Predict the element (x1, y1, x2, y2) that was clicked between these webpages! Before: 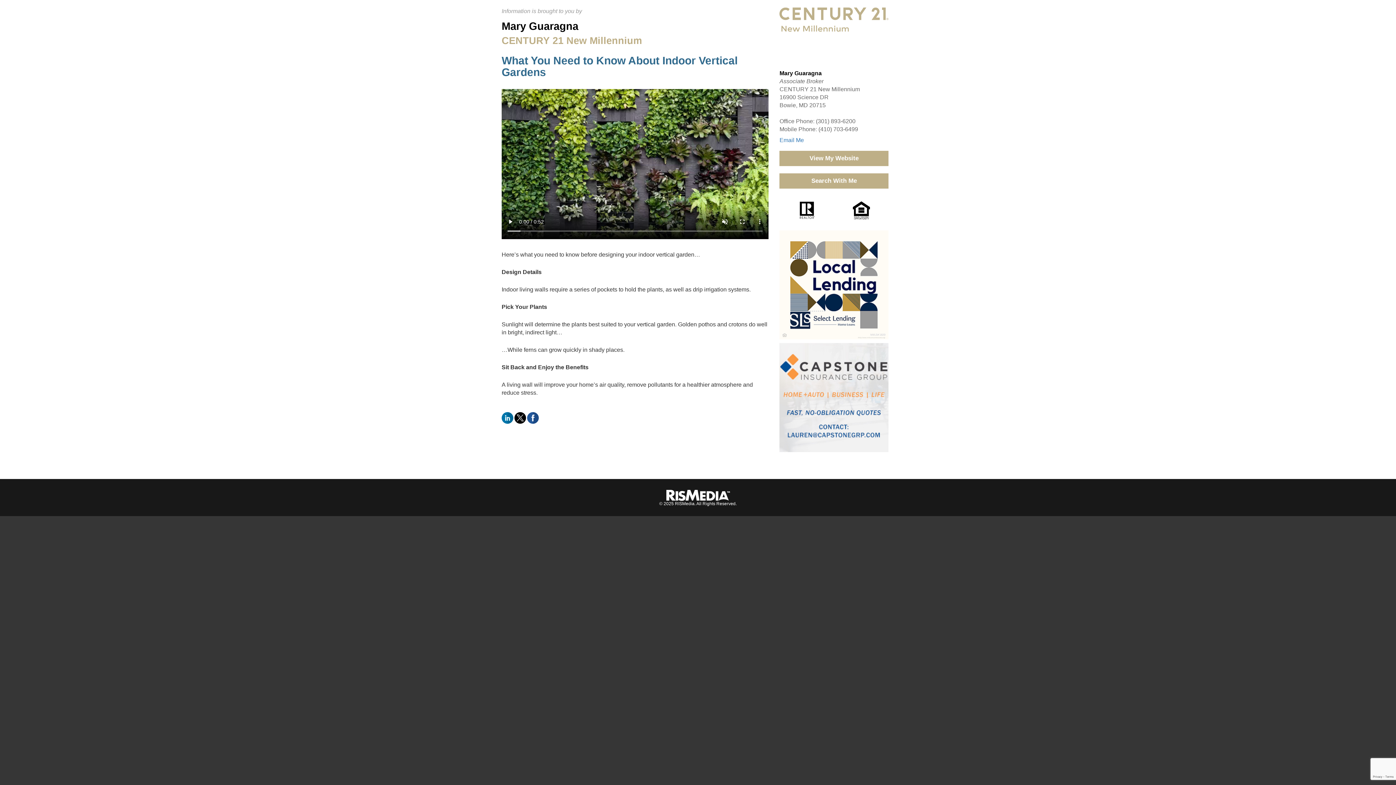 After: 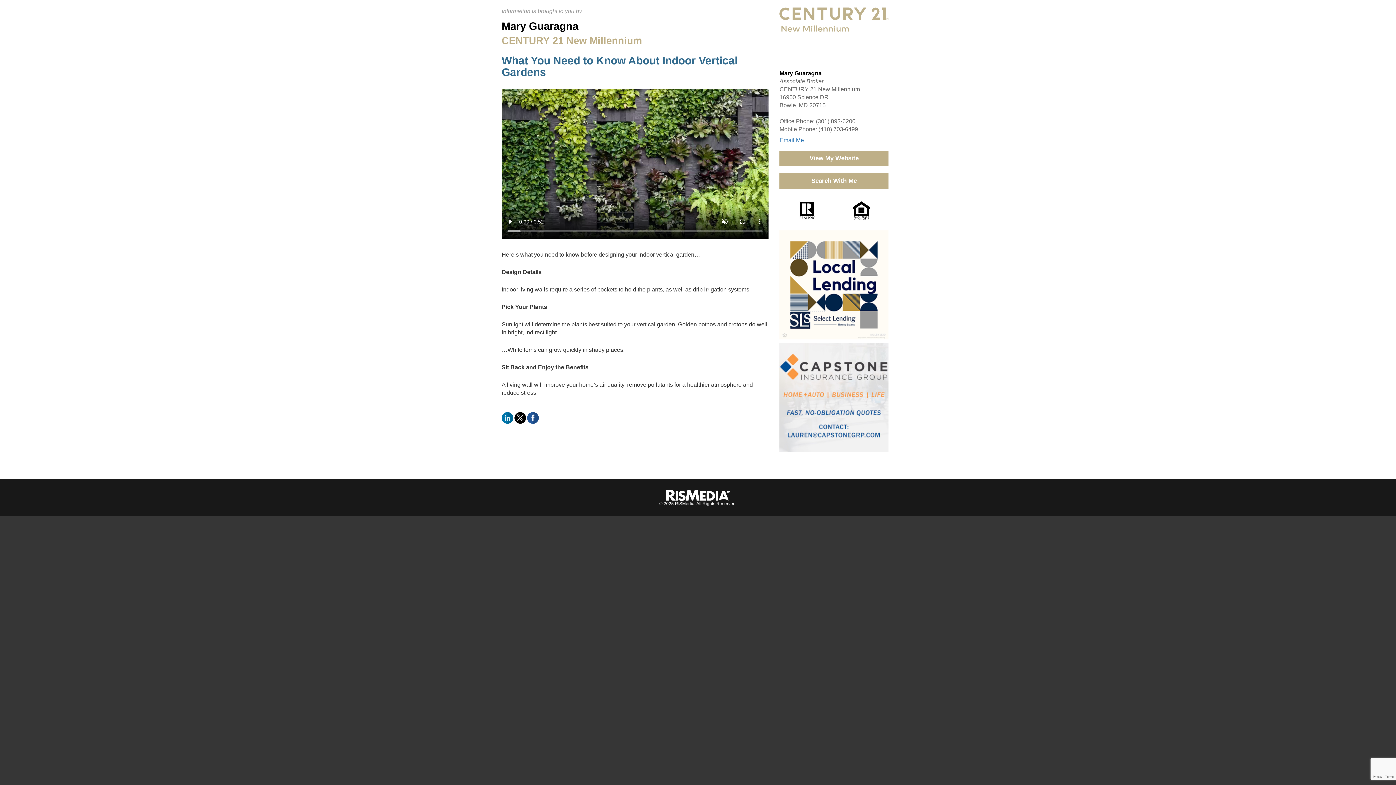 Action: bbox: (514, 414, 526, 420)